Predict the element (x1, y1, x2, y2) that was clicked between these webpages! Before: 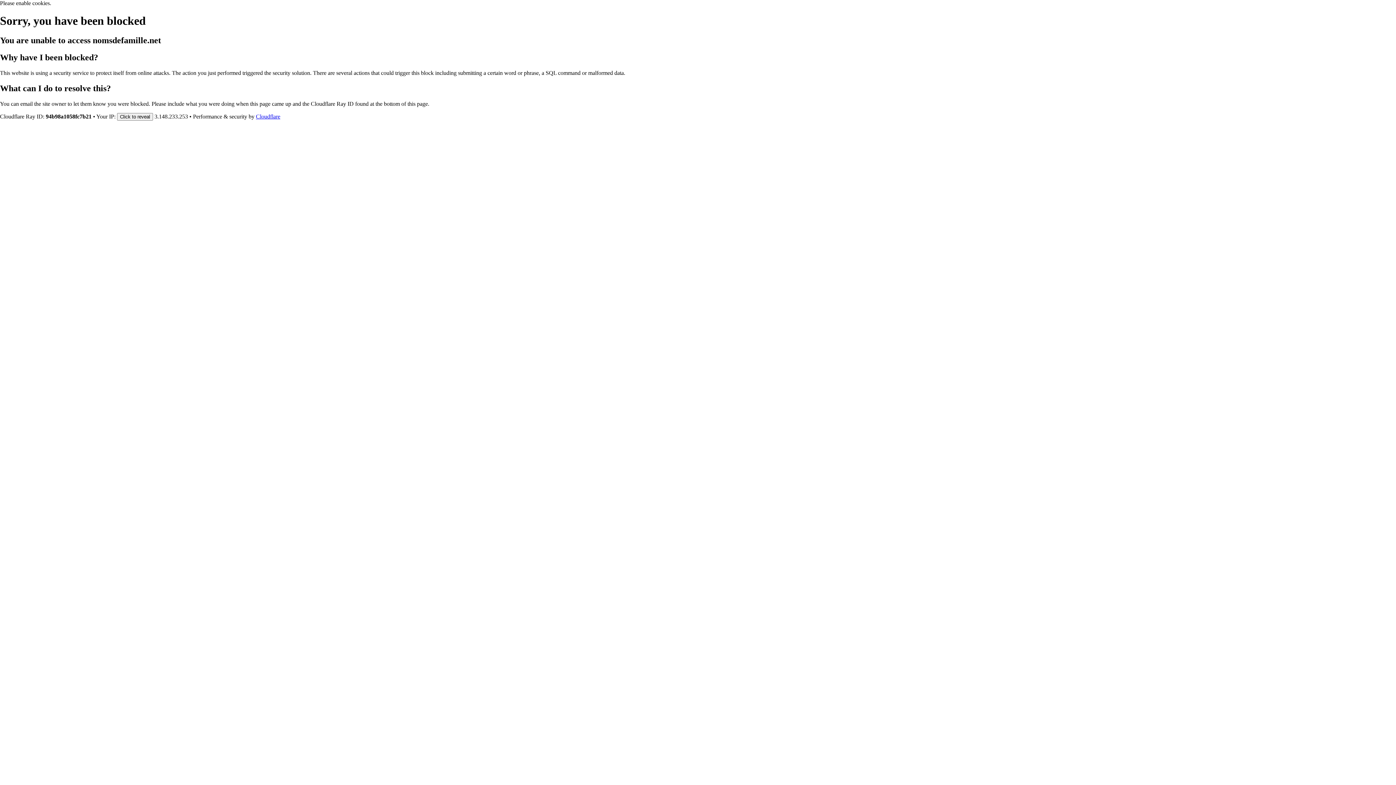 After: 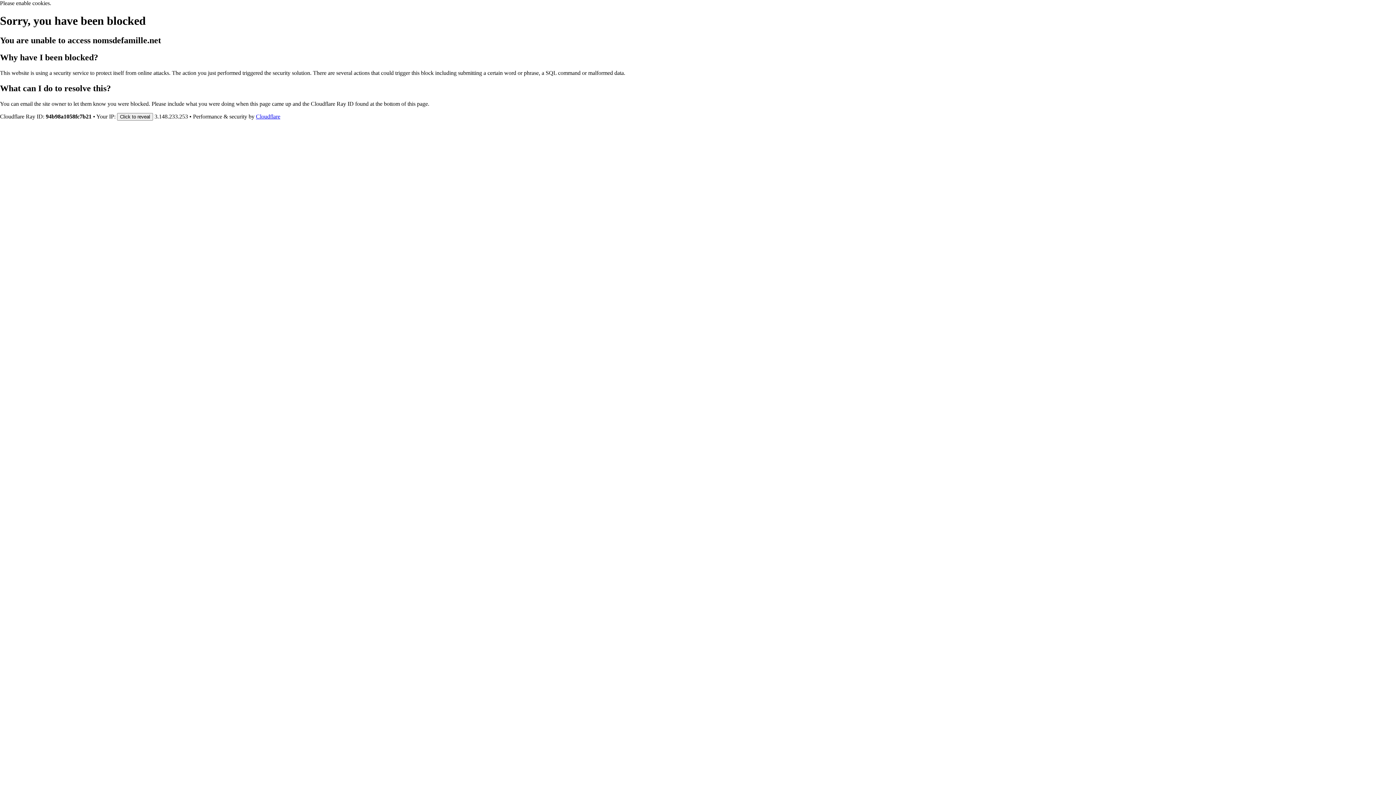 Action: bbox: (256, 113, 280, 119) label: Cloudflare